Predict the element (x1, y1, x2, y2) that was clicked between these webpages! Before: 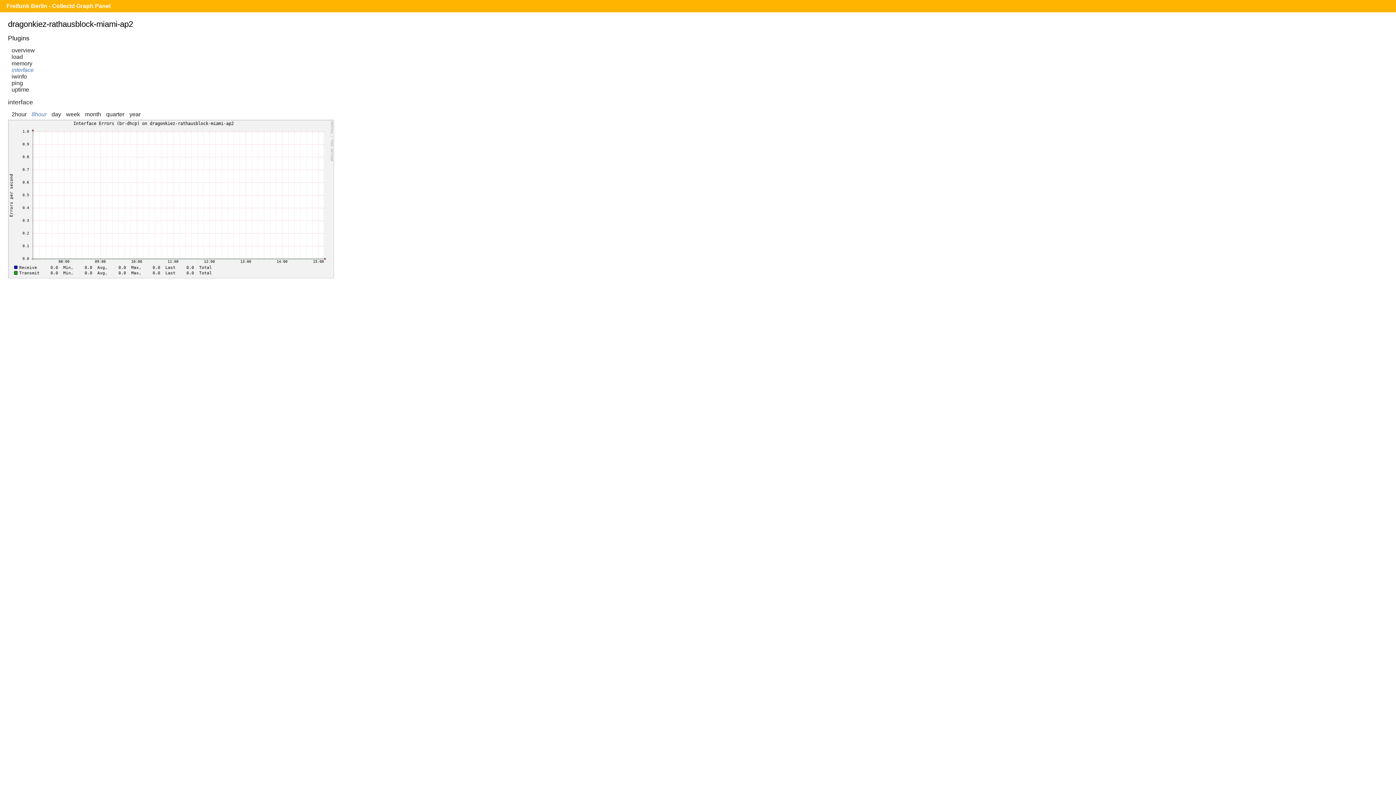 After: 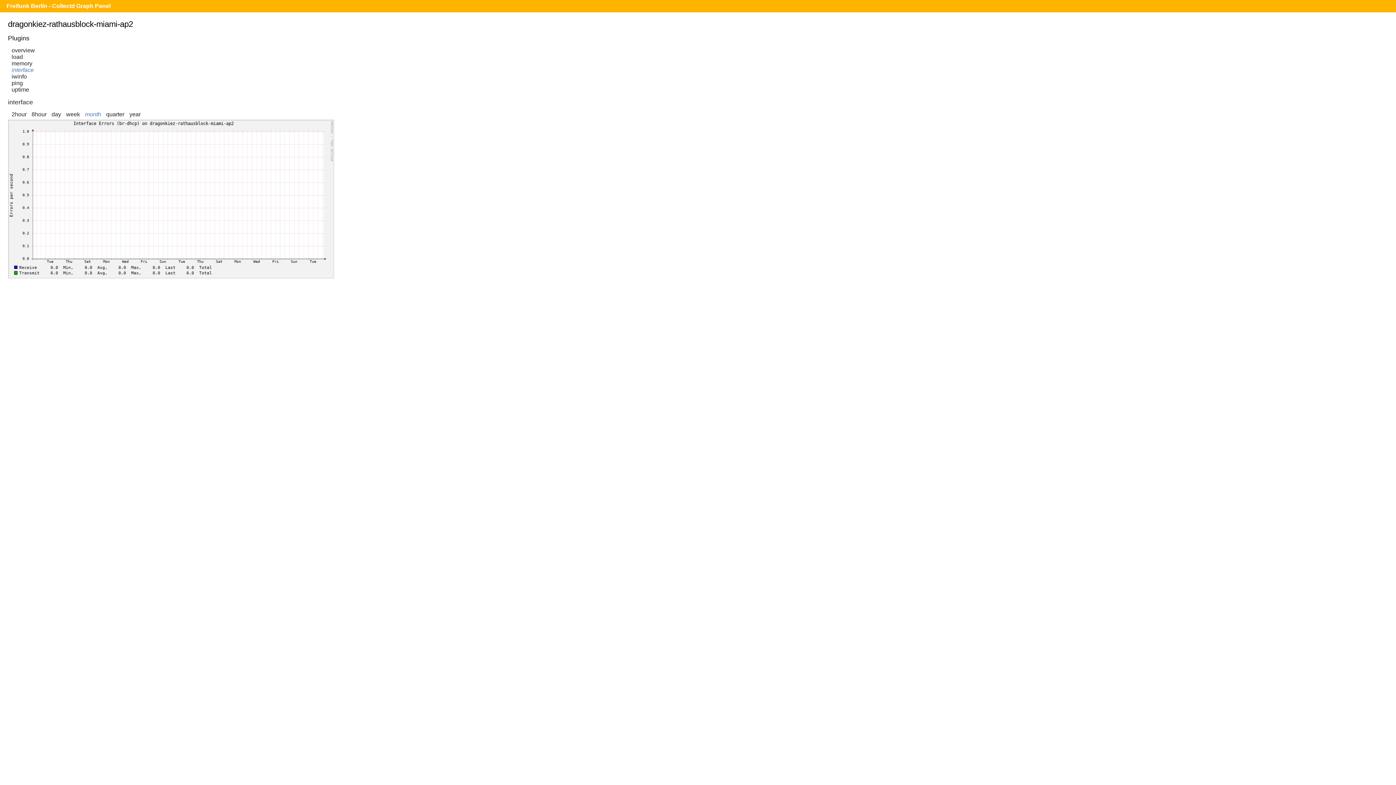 Action: bbox: (85, 111, 101, 117) label: month